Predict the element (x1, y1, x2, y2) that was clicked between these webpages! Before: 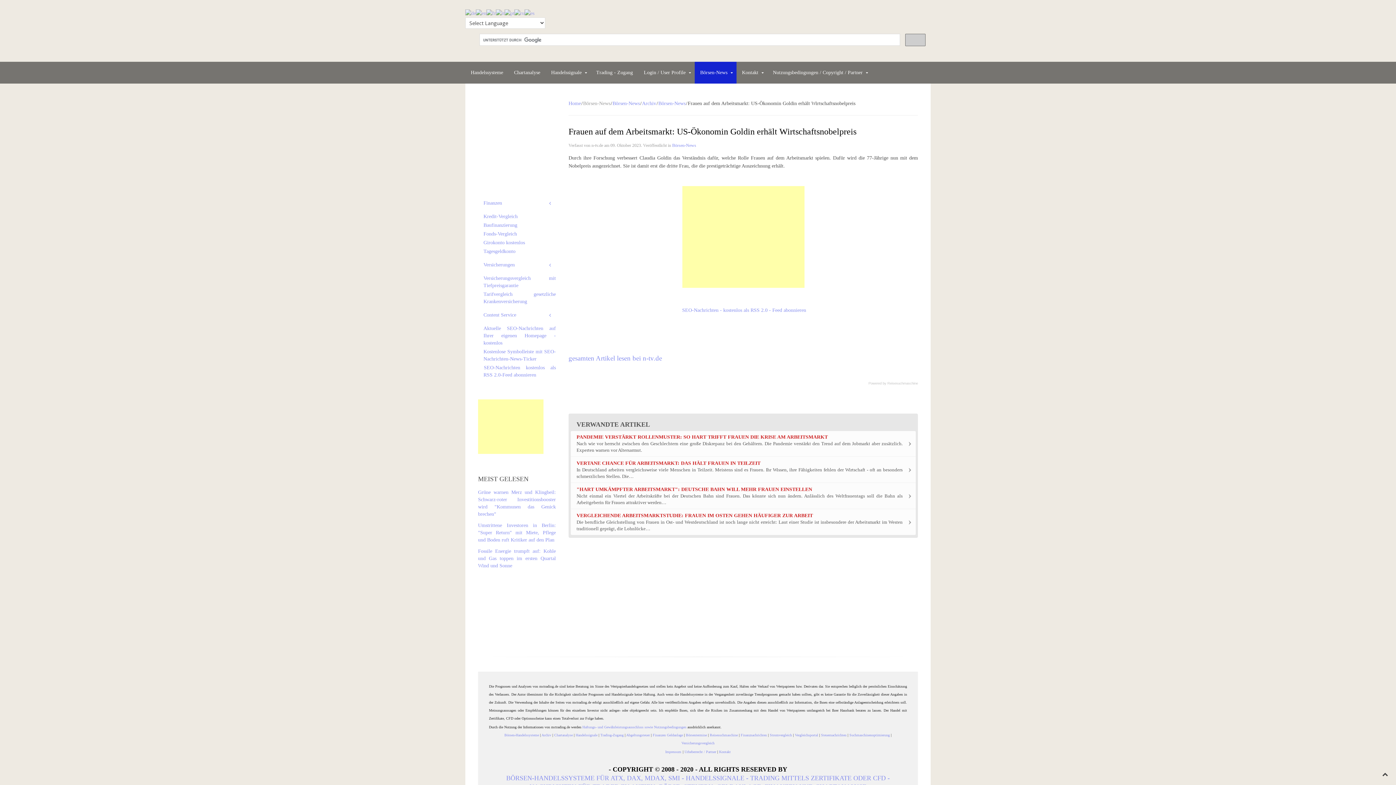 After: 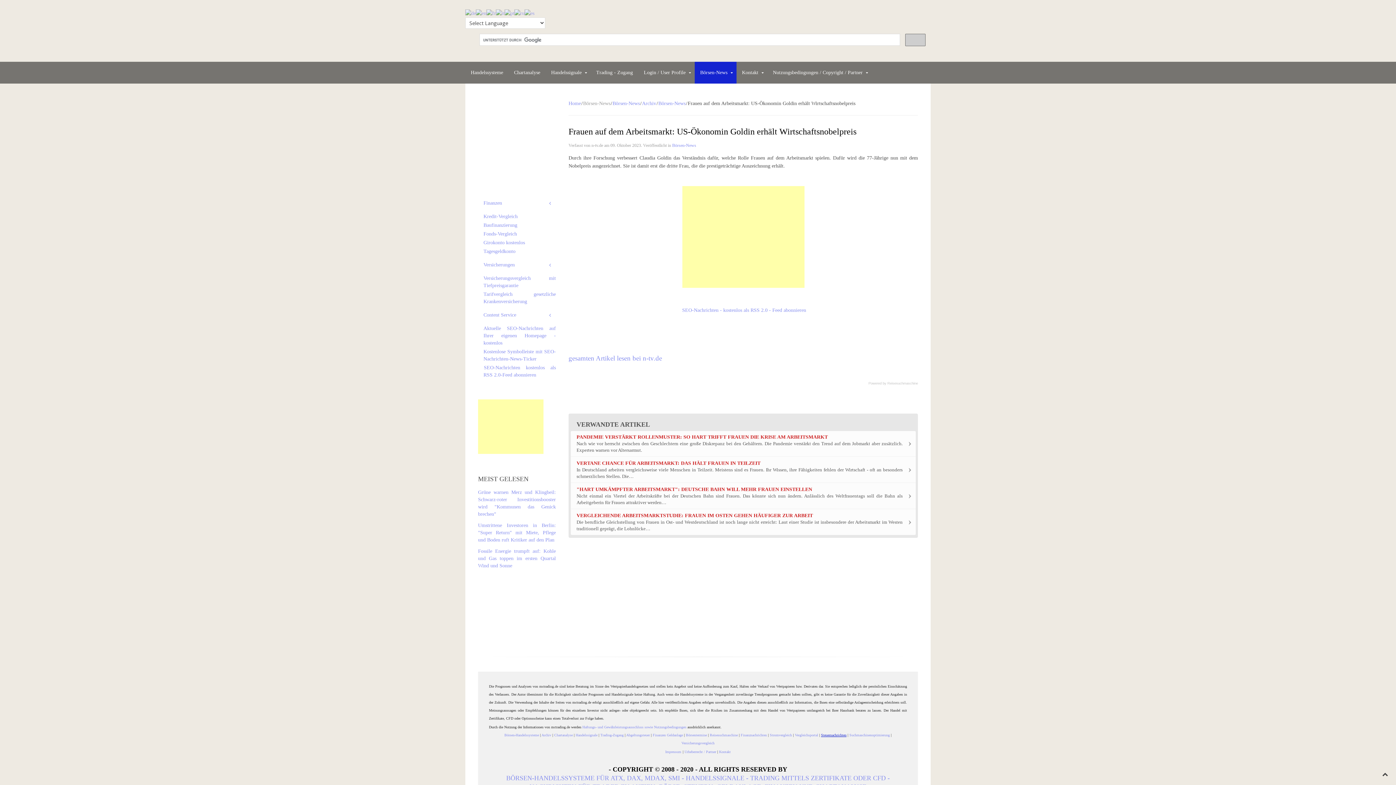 Action: label: Steuernachrichten bbox: (821, 733, 846, 737)